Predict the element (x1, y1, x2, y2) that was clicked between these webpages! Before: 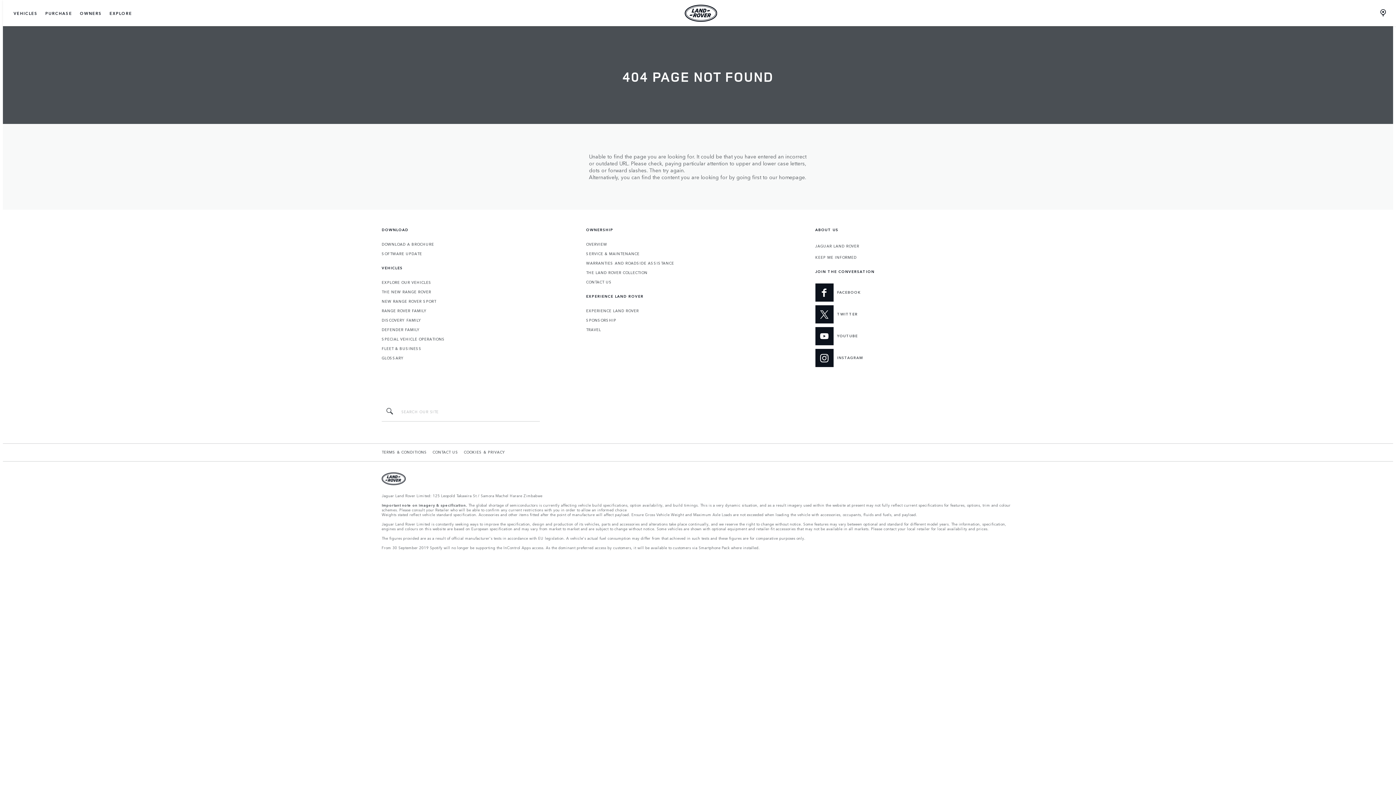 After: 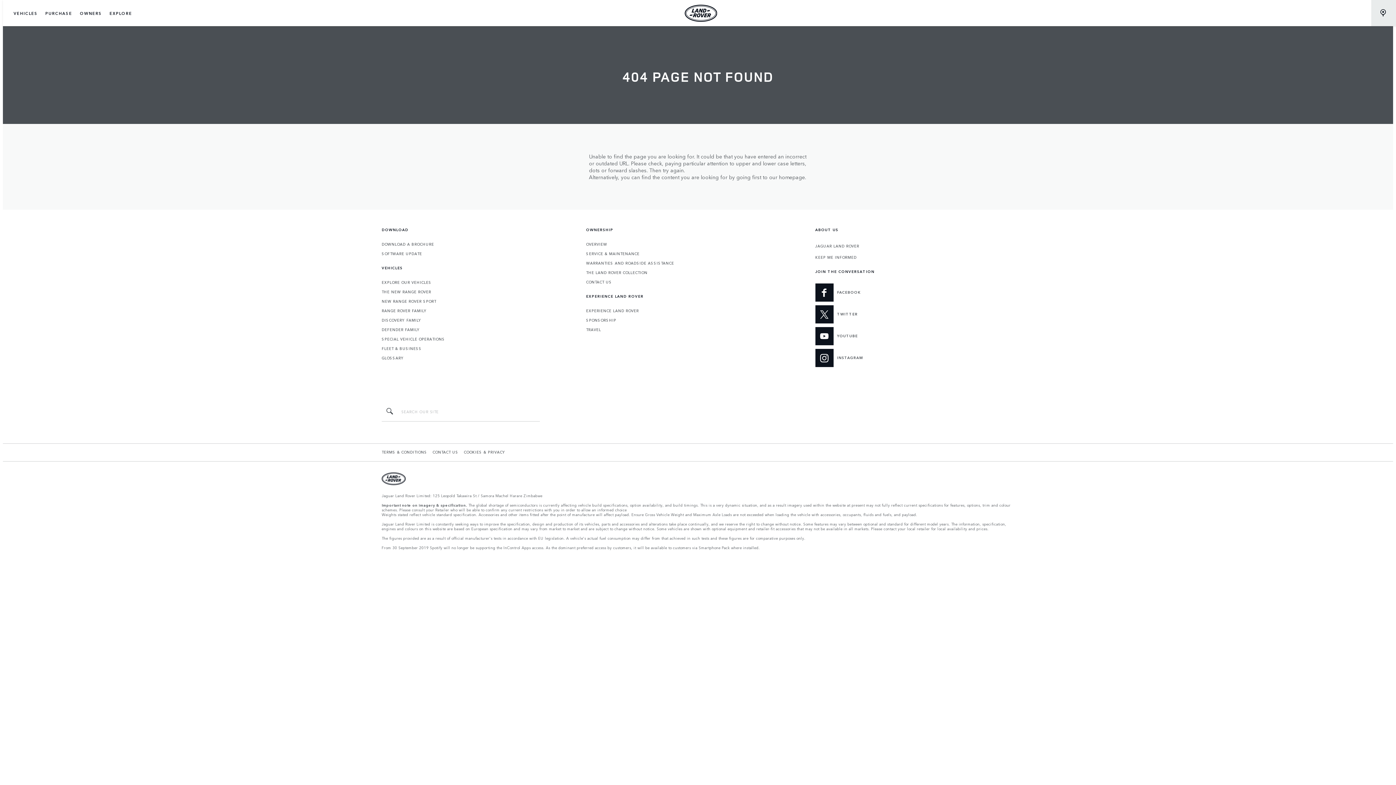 Action: bbox: (1371, 0, 1399, 26)